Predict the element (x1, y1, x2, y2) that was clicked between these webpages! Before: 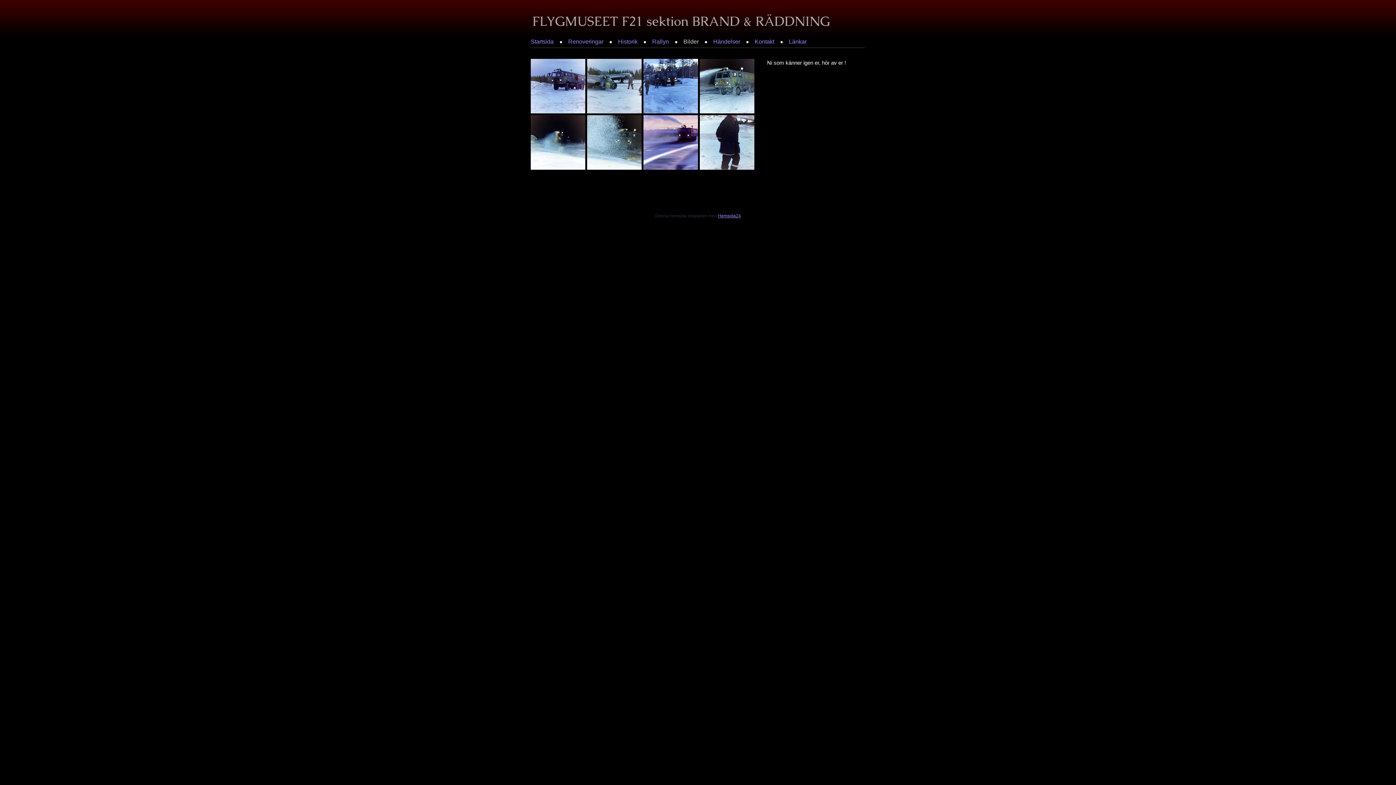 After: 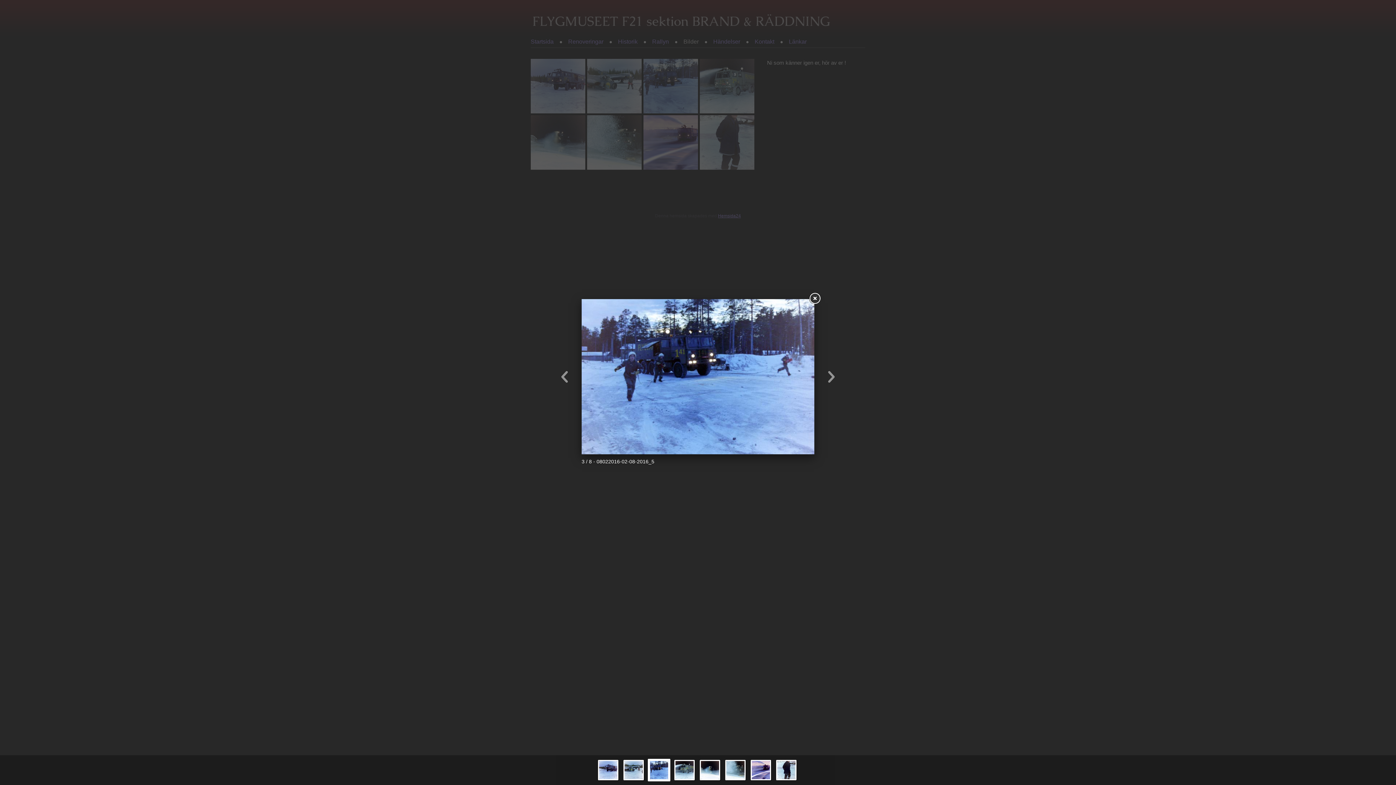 Action: bbox: (643, 109, 698, 114)